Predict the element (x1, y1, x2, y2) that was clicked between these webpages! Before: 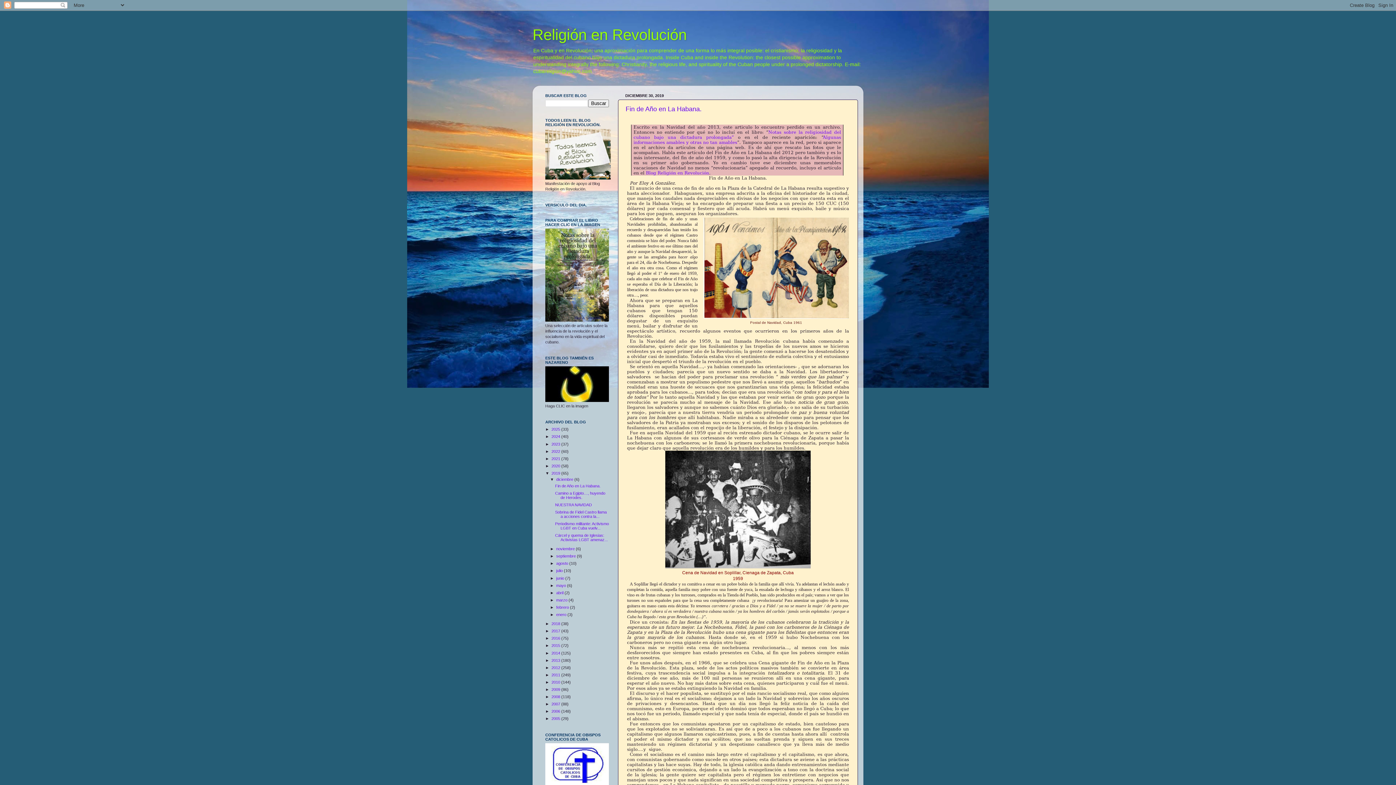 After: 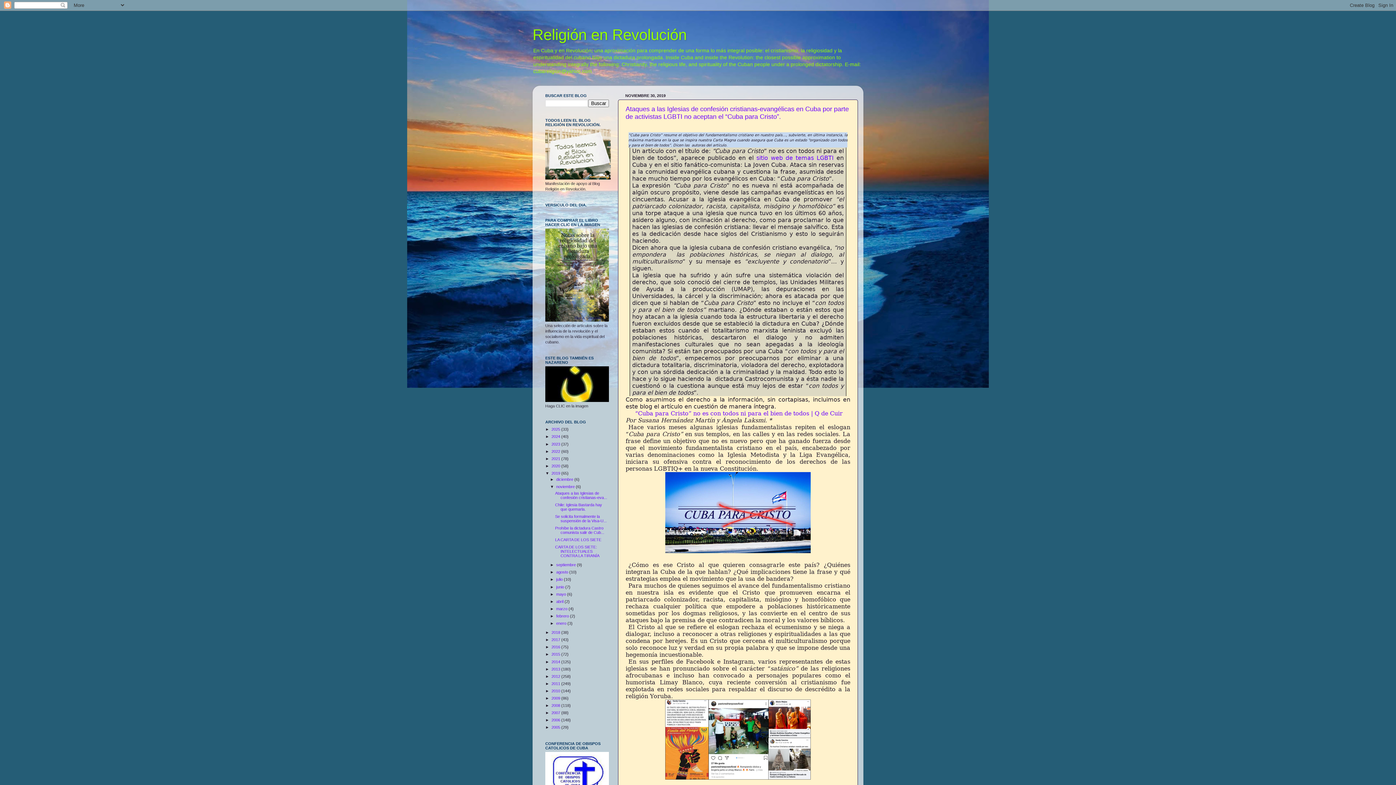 Action: bbox: (556, 547, 575, 551) label: noviembre 